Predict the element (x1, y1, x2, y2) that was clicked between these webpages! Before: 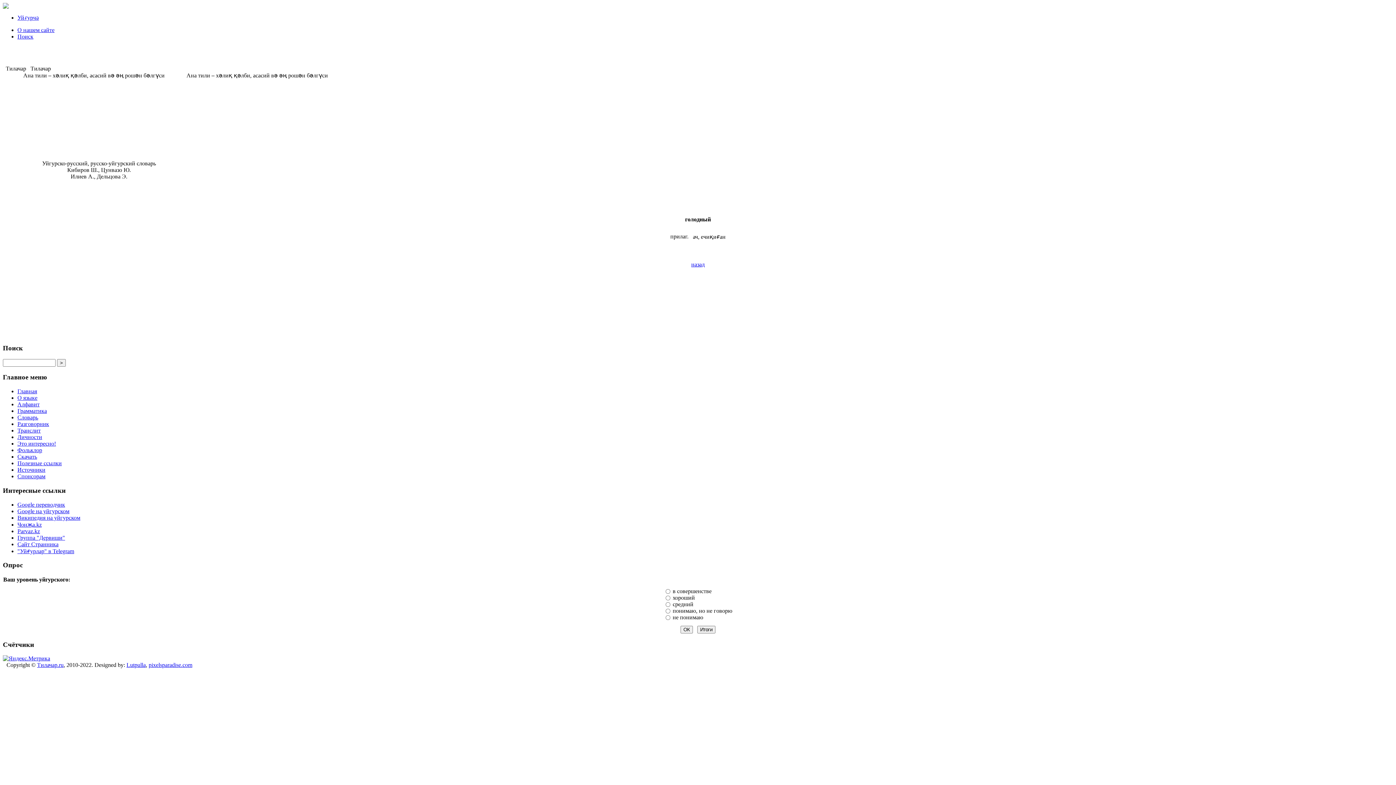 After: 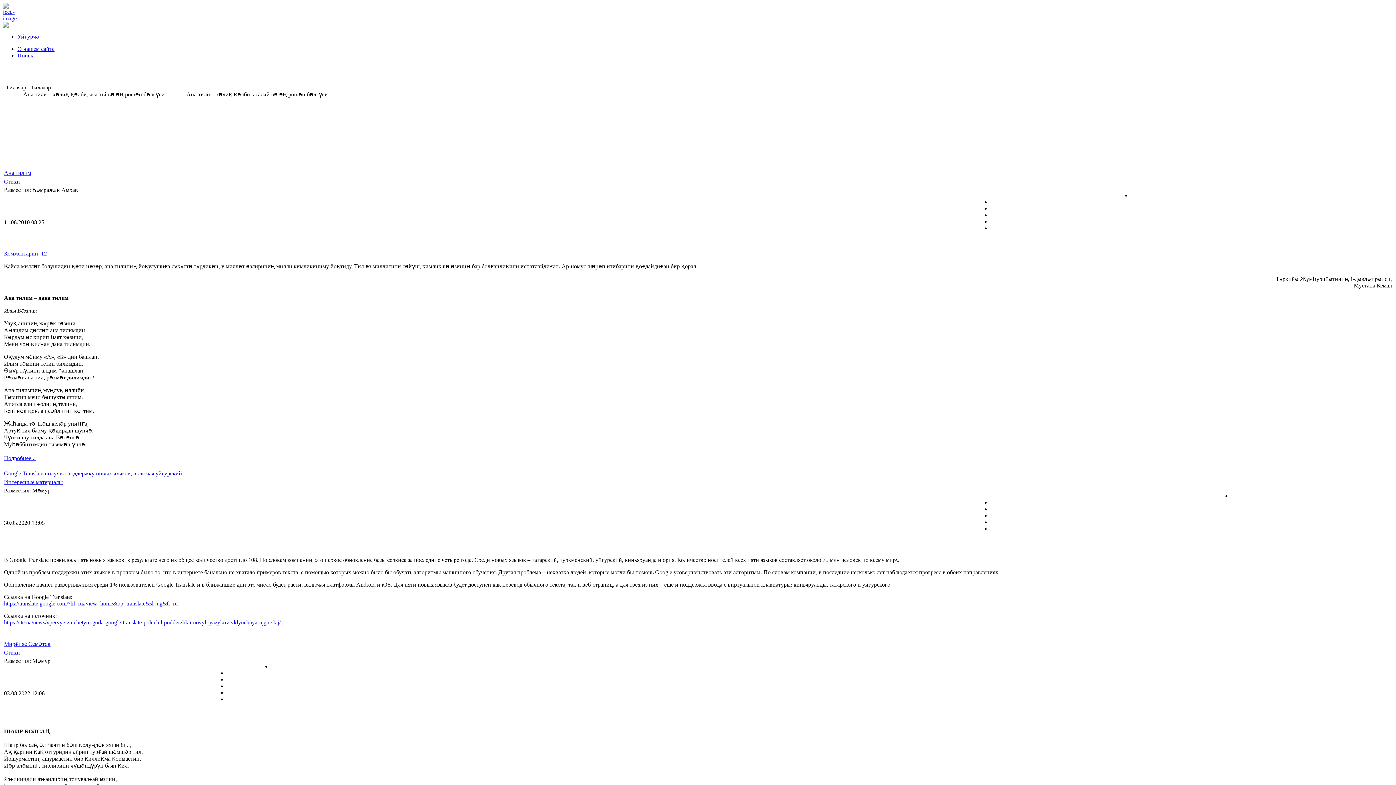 Action: bbox: (17, 388, 37, 394) label: Главная